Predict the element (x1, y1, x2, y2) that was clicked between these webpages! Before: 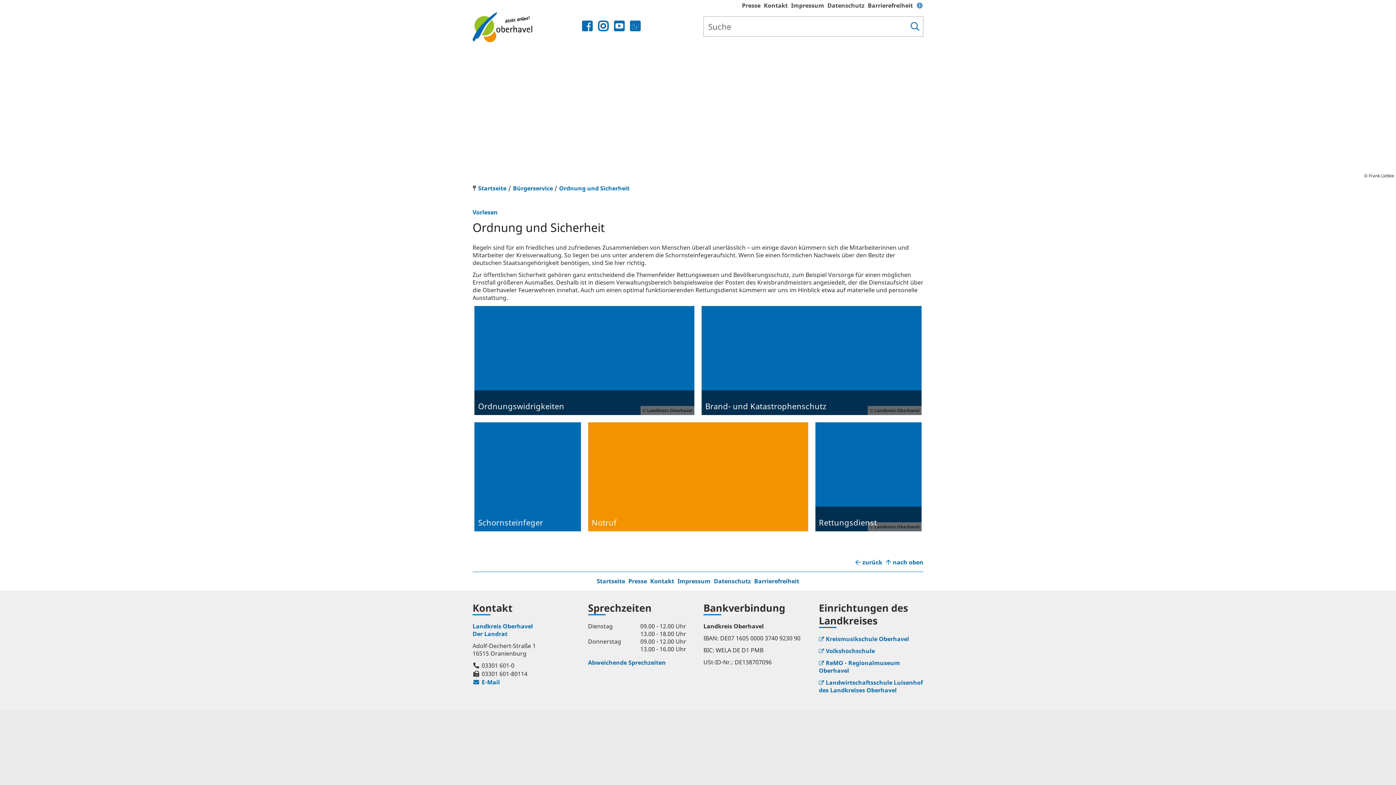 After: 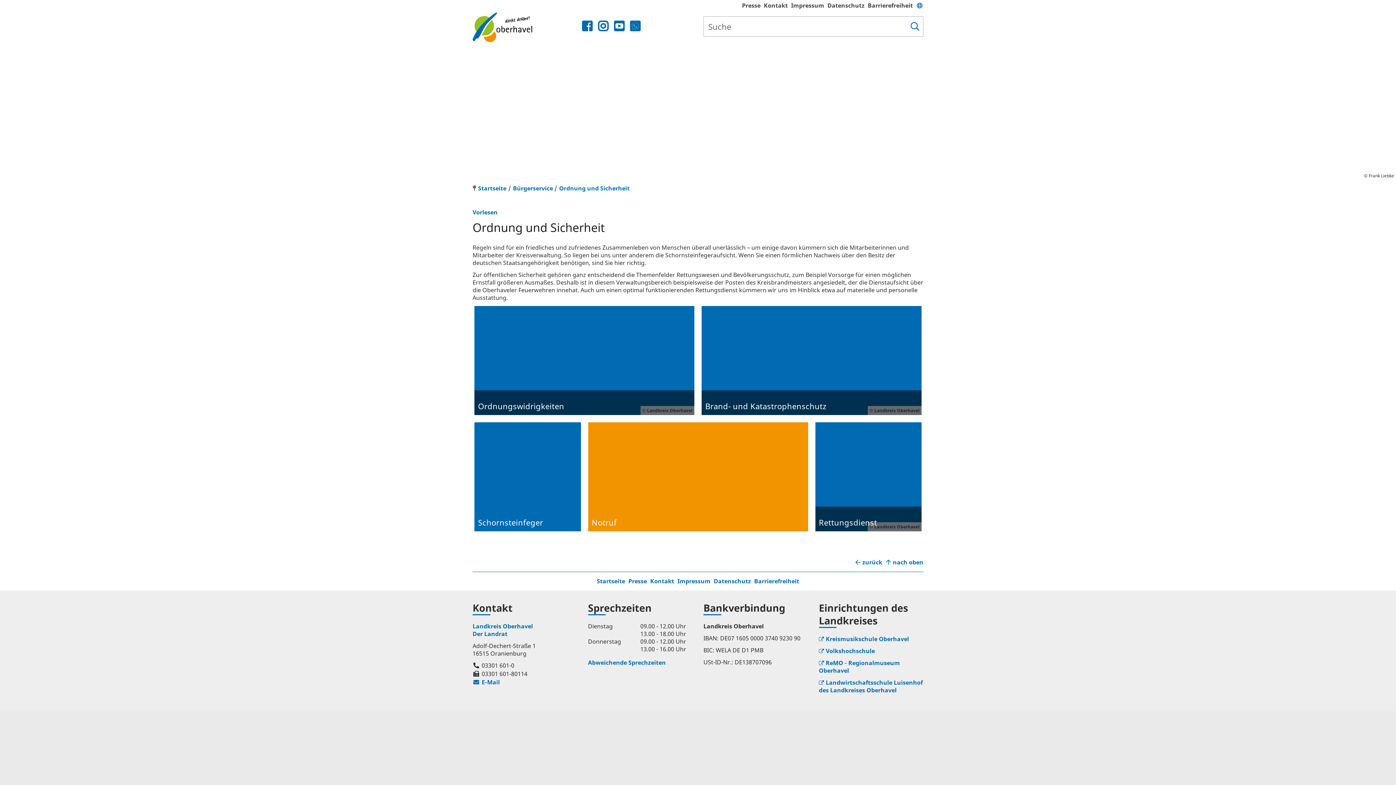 Action: bbox: (819, 635, 909, 643) label: Kreismusikschule Oberhavel